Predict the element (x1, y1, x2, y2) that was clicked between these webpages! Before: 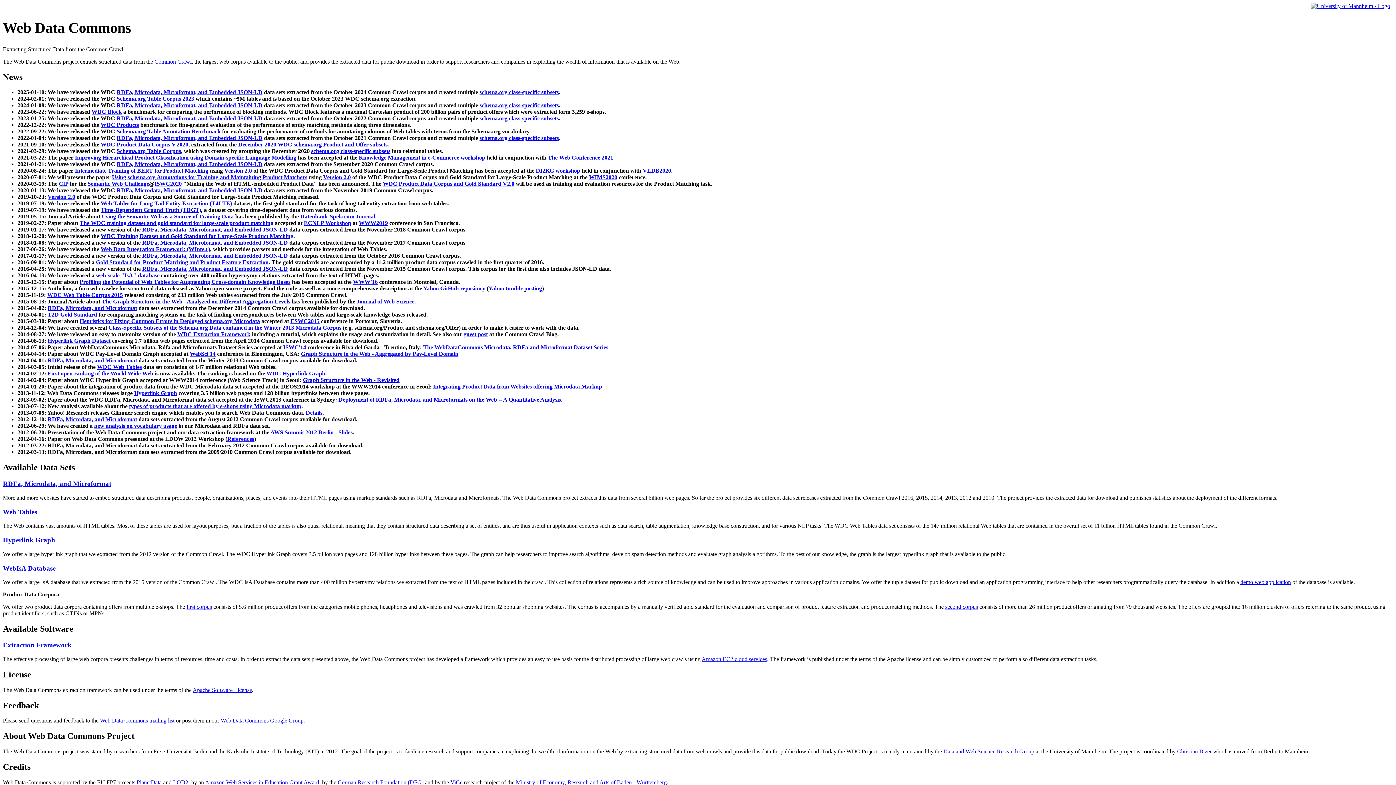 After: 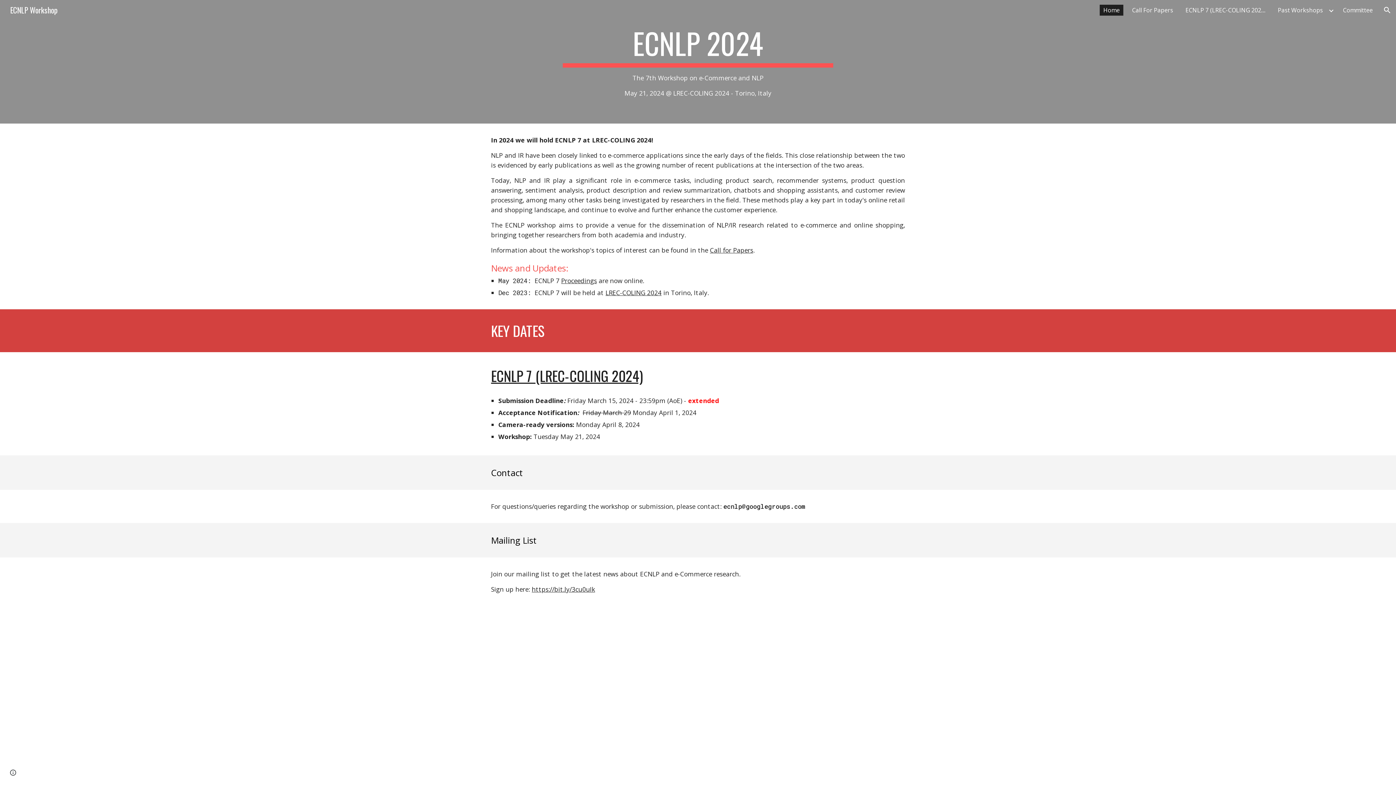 Action: bbox: (304, 220, 351, 226) label: ECNLP Workshop